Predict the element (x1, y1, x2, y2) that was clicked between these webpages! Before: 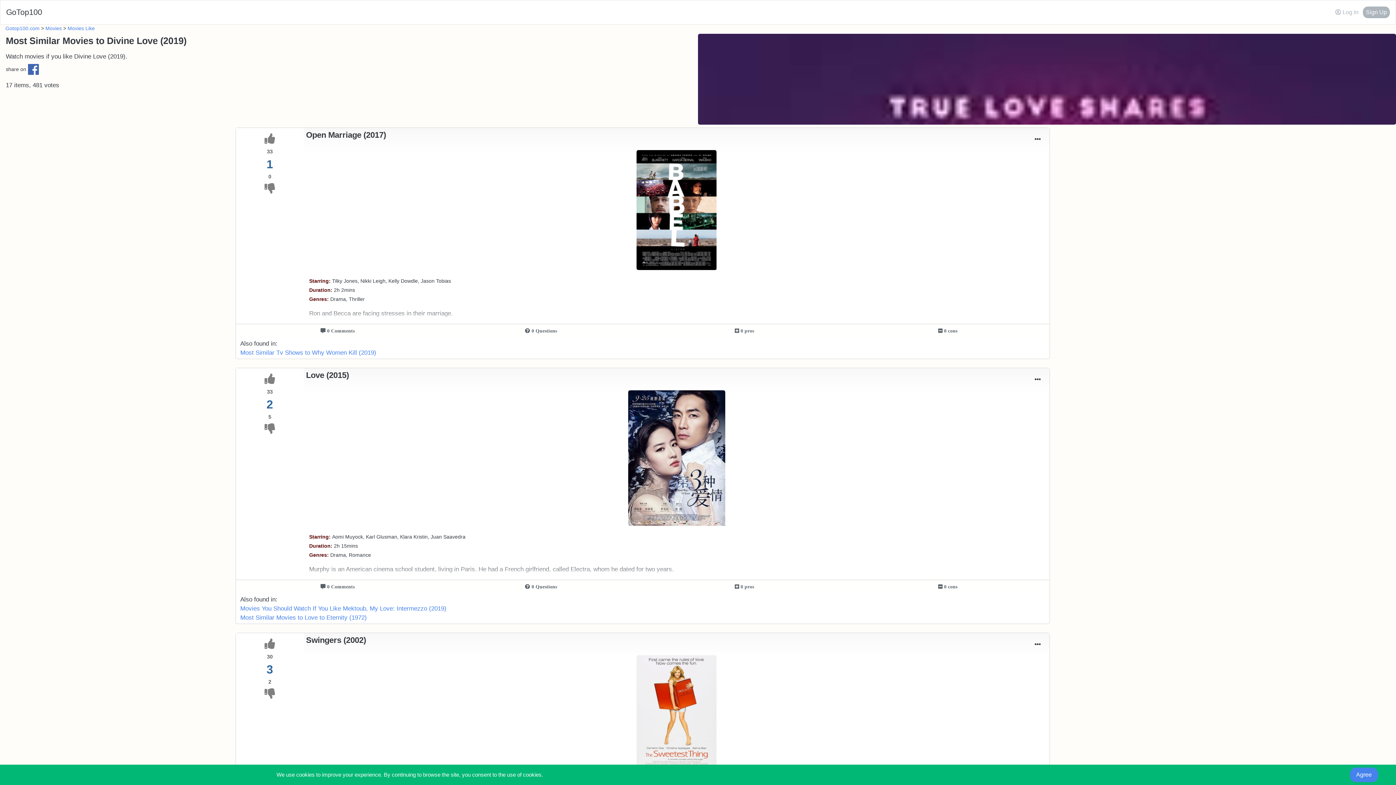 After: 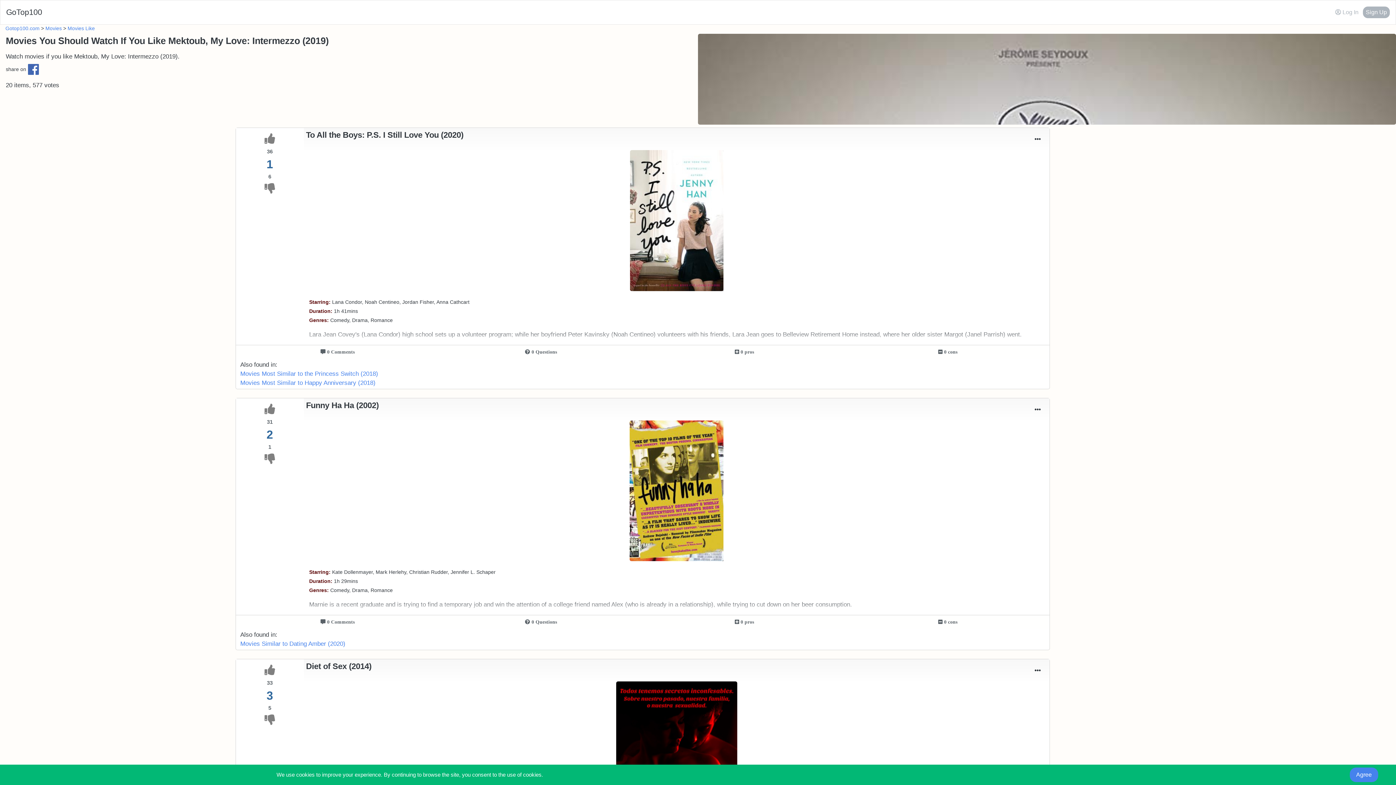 Action: label: Movies You Should Watch If You Like Mektoub, My Love: Intermezzo (2019) bbox: (240, 605, 446, 612)